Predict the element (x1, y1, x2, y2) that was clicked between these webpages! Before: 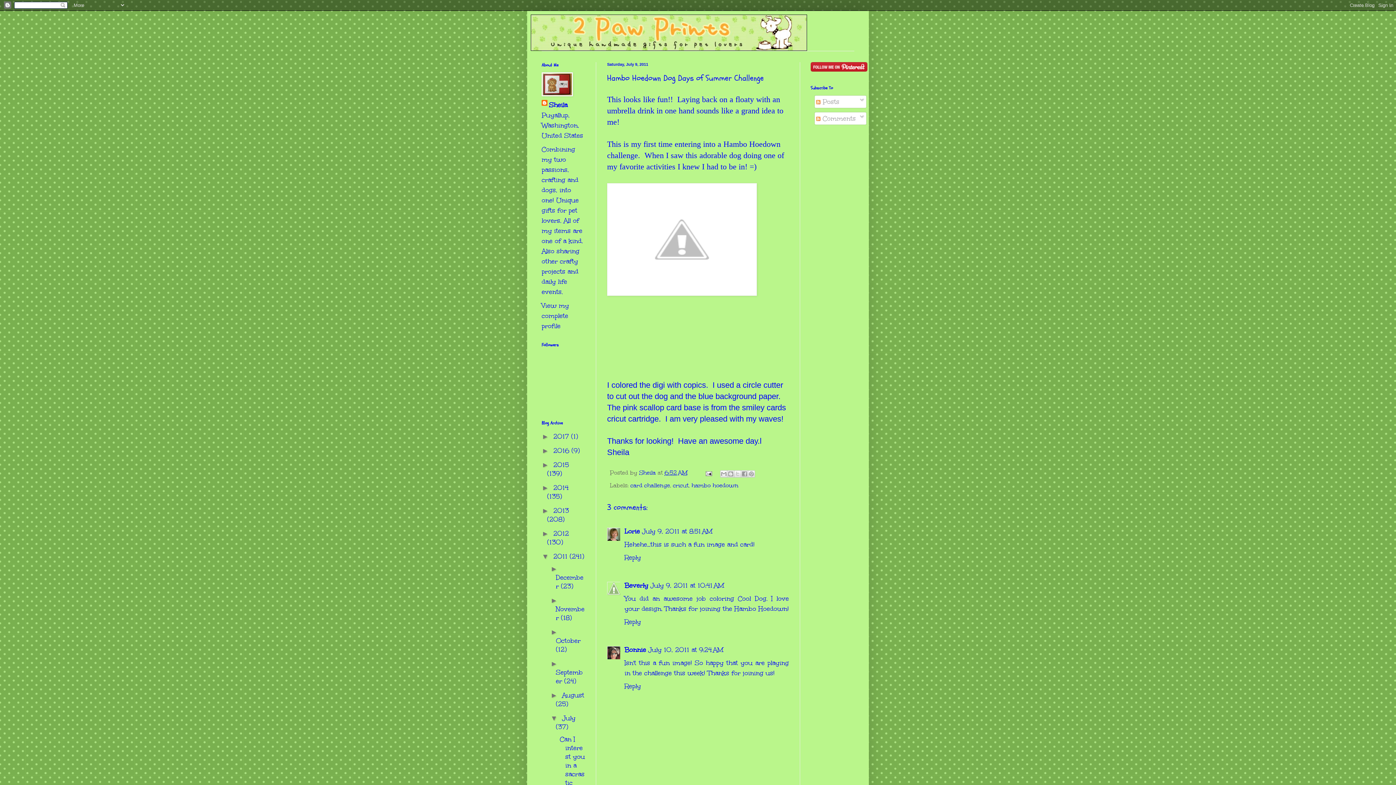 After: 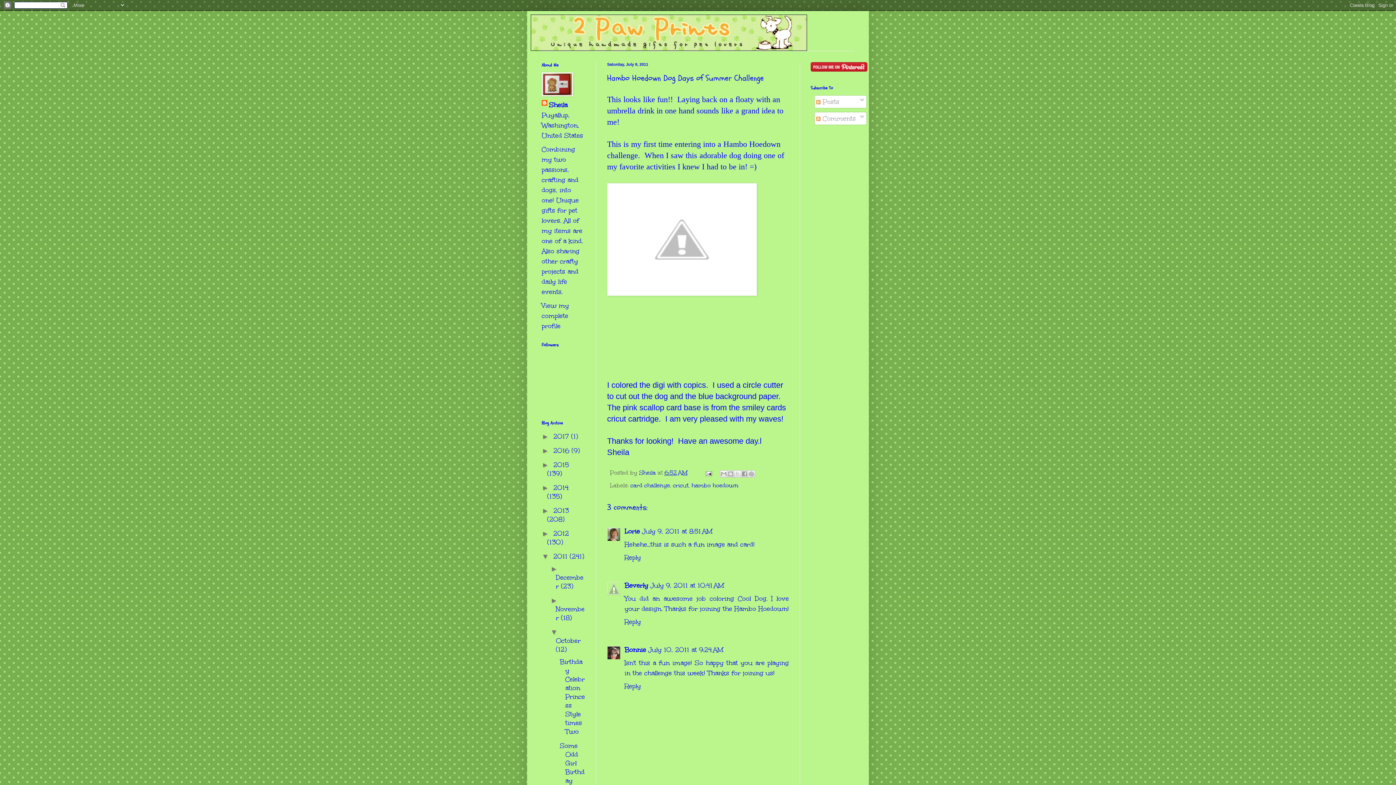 Action: label: ►   bbox: (550, 628, 560, 636)